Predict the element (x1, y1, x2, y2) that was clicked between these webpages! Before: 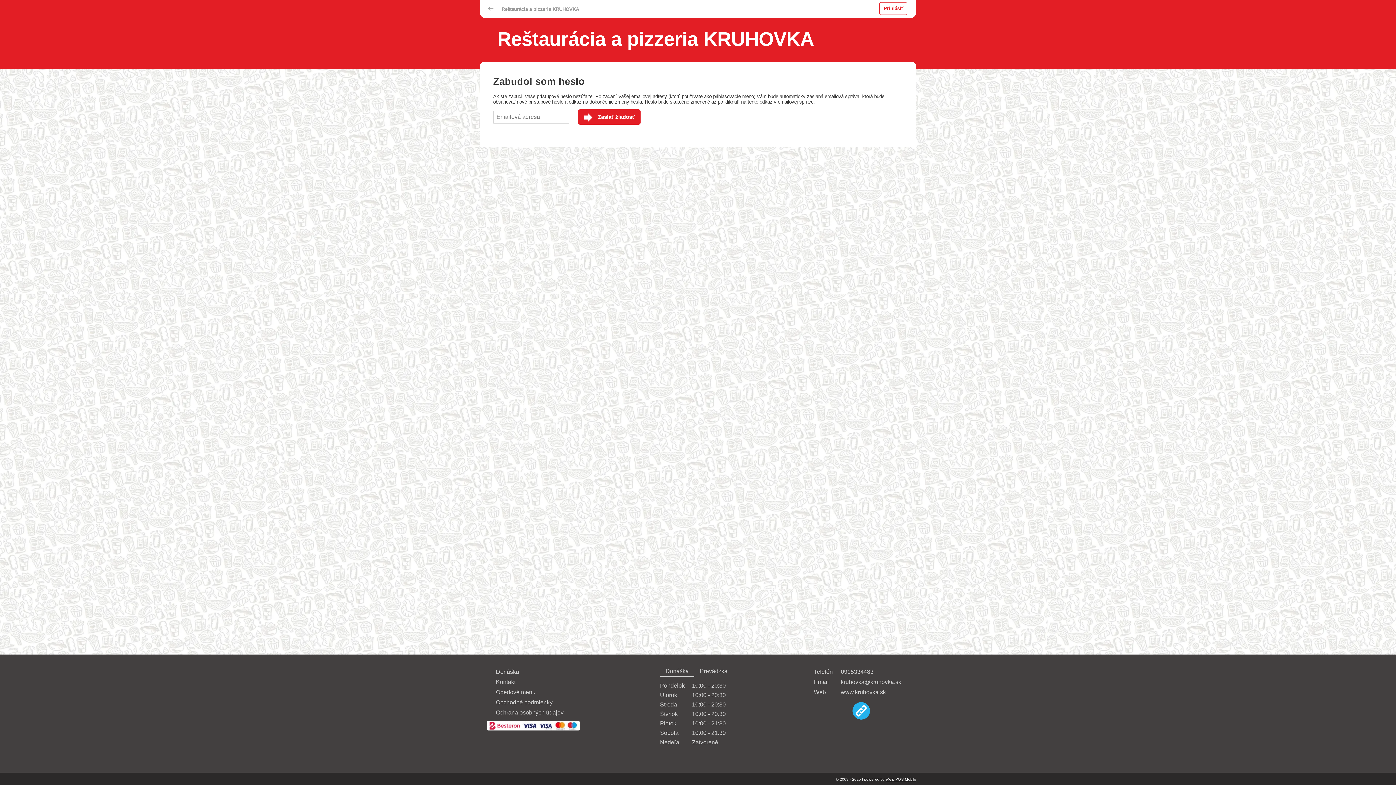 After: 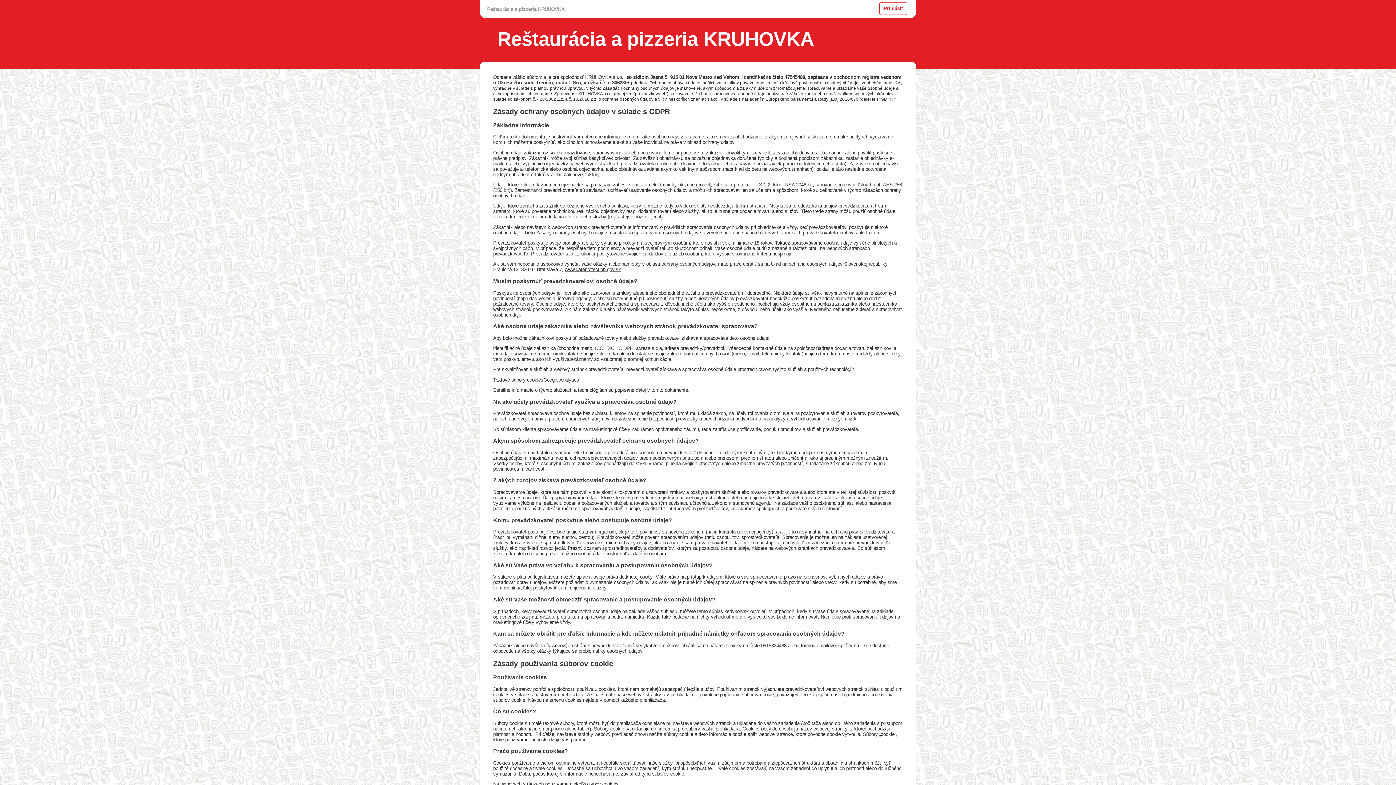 Action: bbox: (496, 709, 563, 716) label: Ochrana osobných údajov